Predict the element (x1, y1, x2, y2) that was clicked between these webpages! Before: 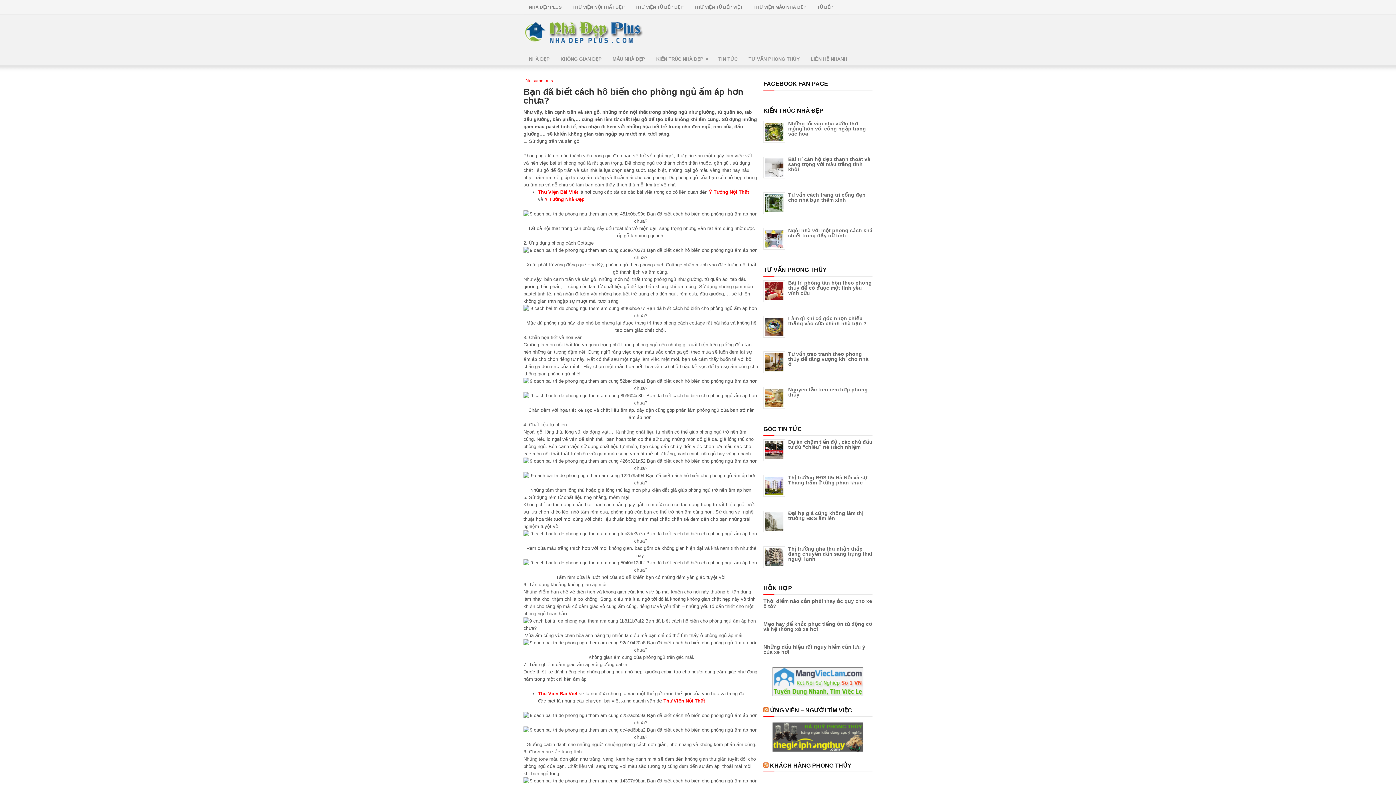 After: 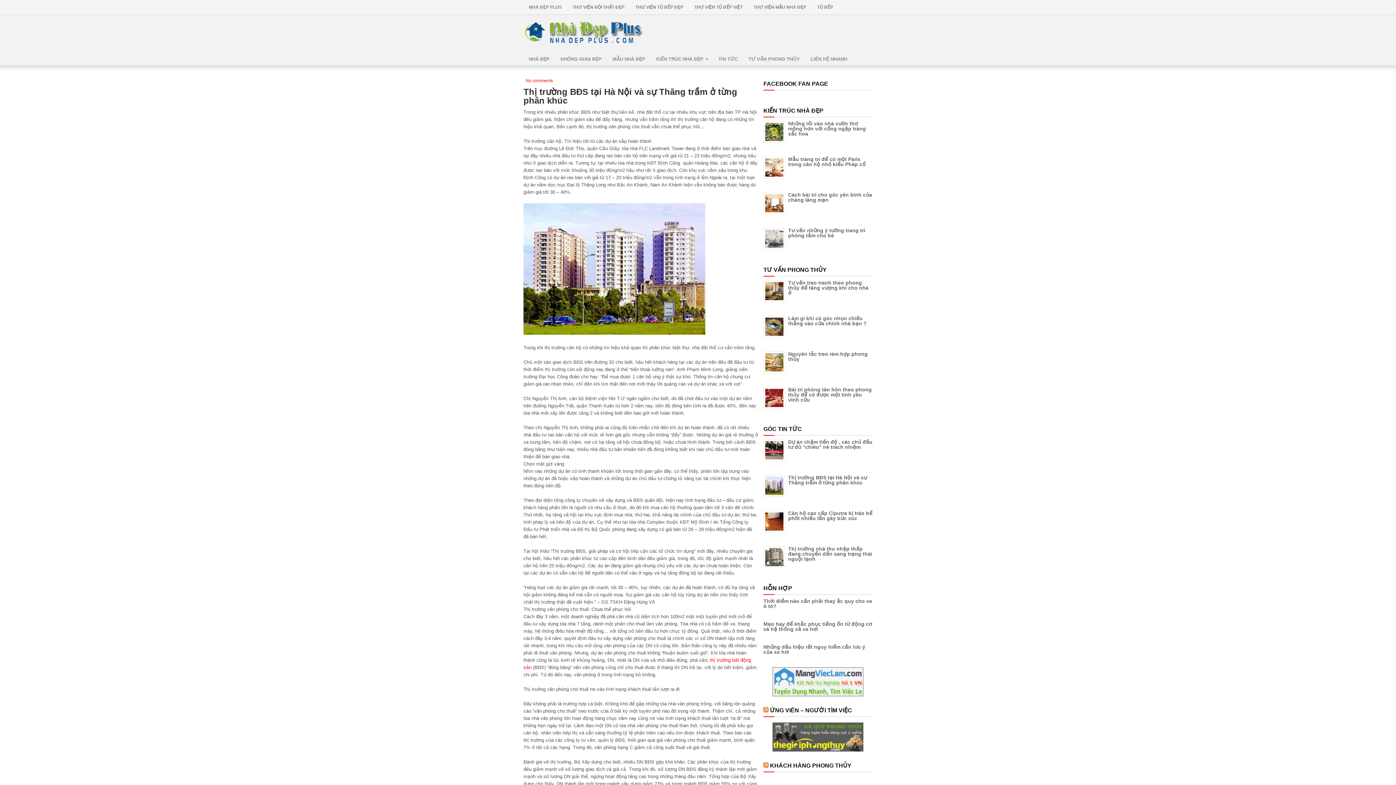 Action: label: Thị trường BĐS tại Hà Nội và sự Thăng trầm ở từng phân khúc bbox: (788, 474, 867, 485)